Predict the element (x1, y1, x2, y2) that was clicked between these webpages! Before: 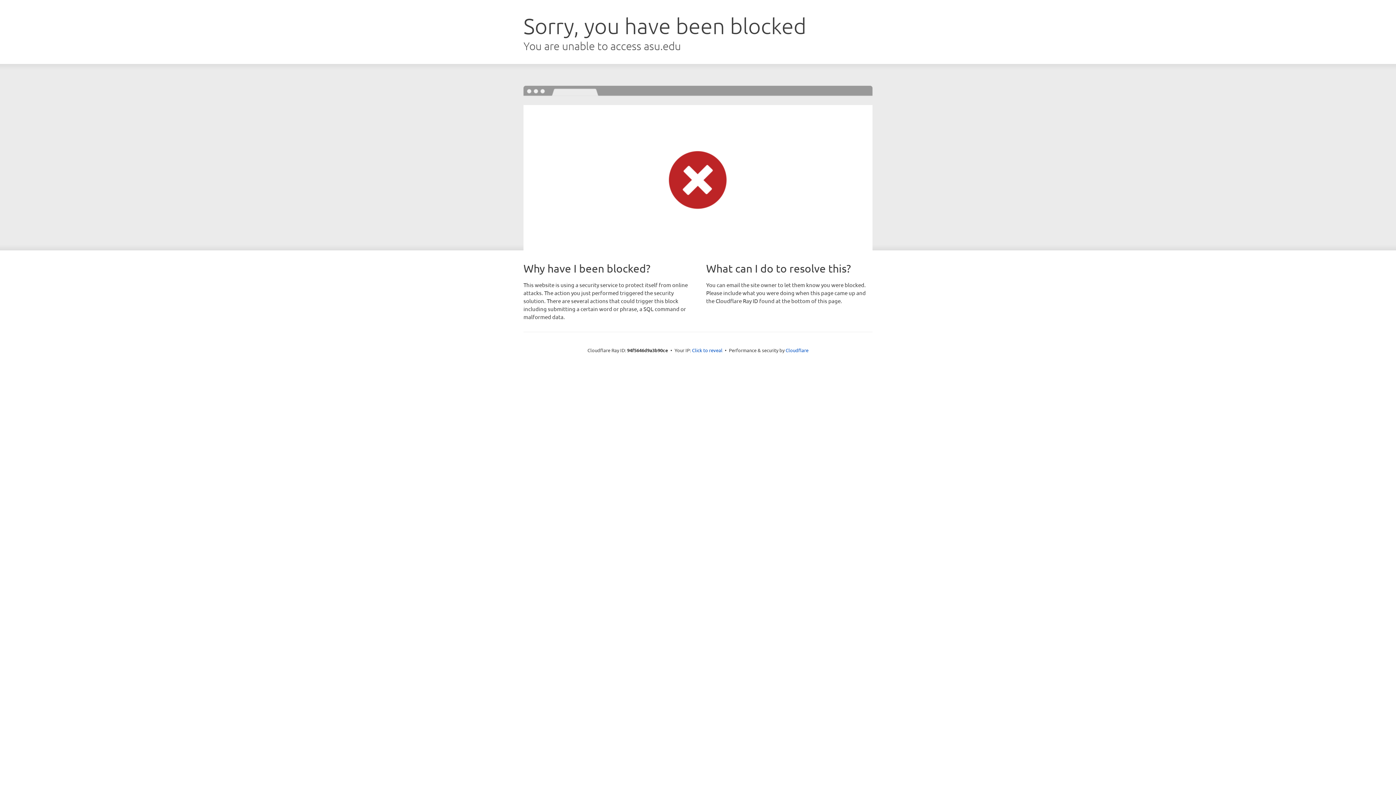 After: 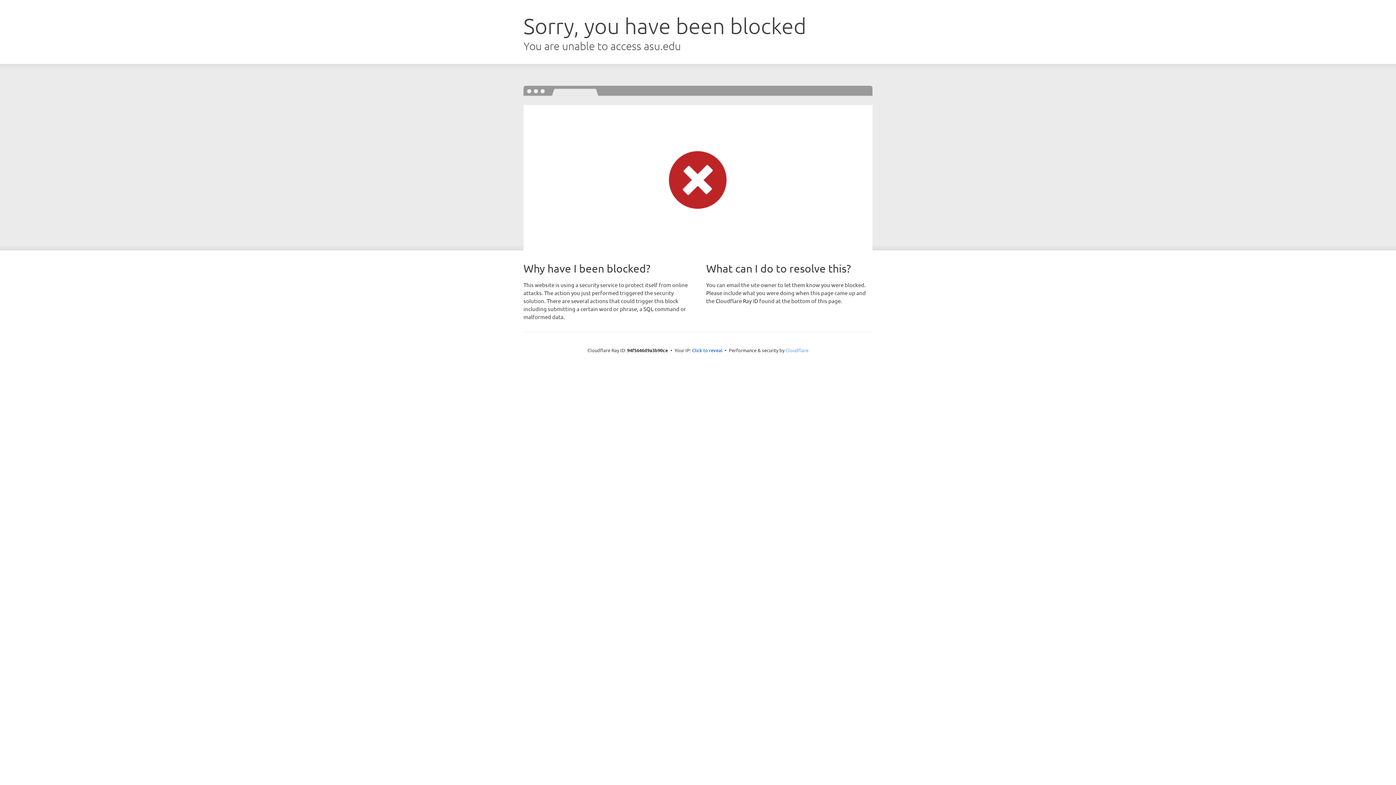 Action: label: Cloudflare bbox: (785, 347, 808, 353)